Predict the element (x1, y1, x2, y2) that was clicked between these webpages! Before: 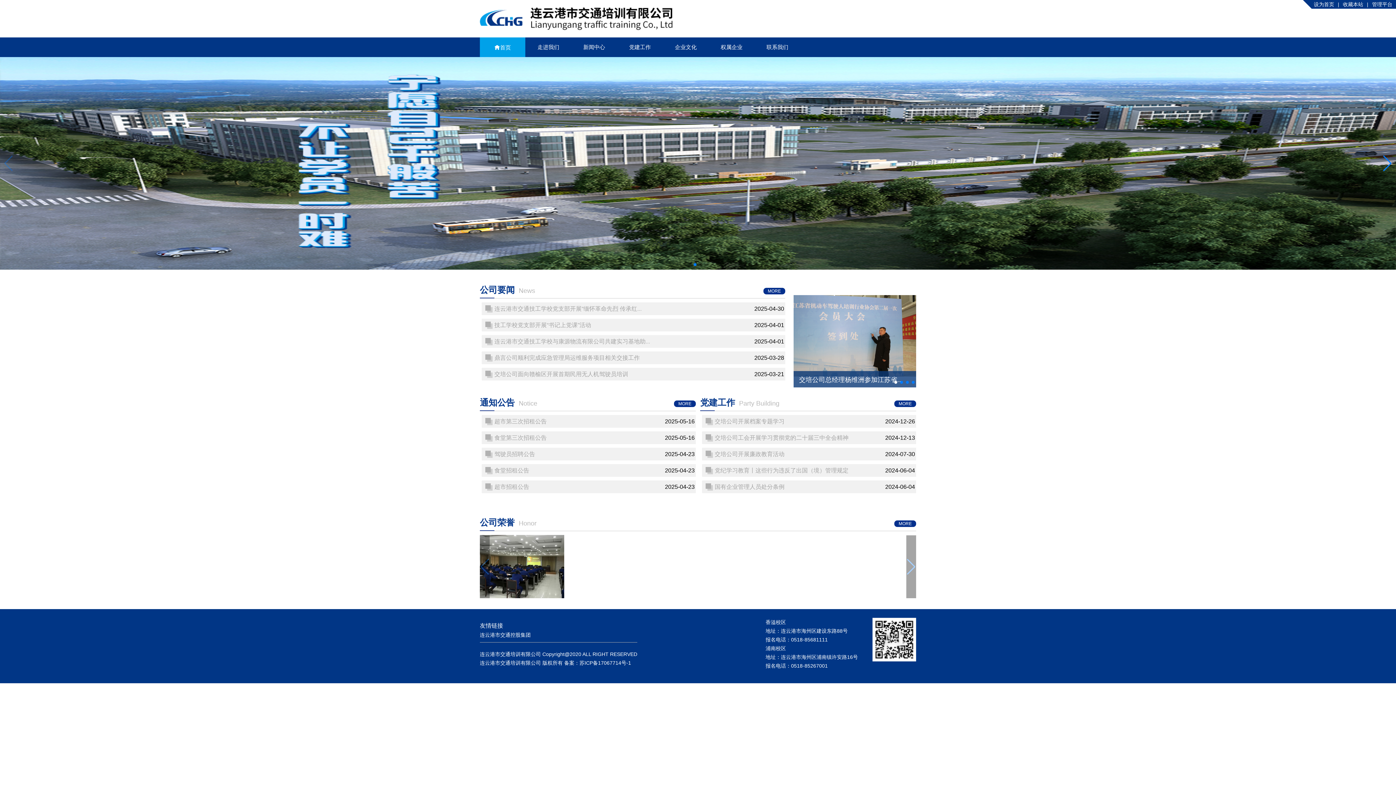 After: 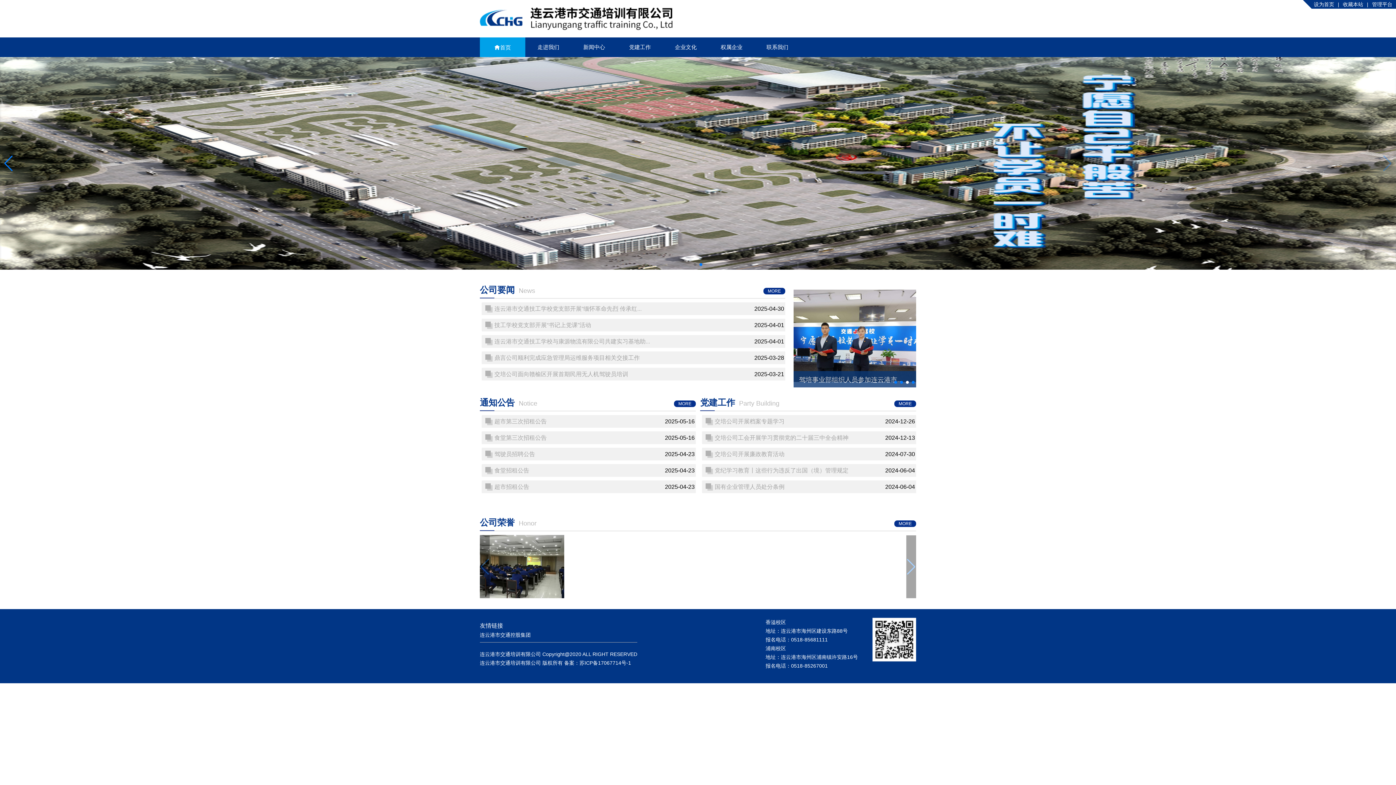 Action: label: Go to slide 3 bbox: (906, 381, 909, 384)